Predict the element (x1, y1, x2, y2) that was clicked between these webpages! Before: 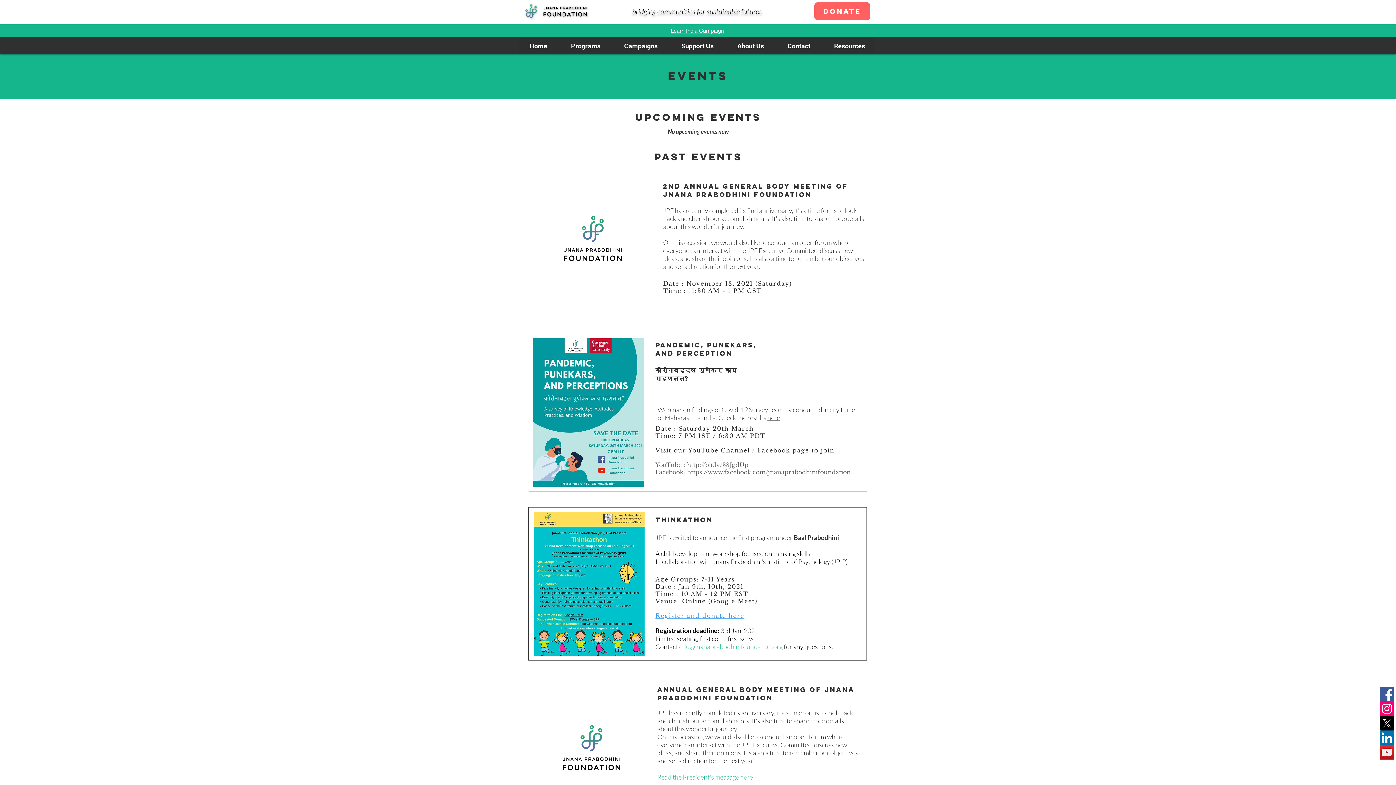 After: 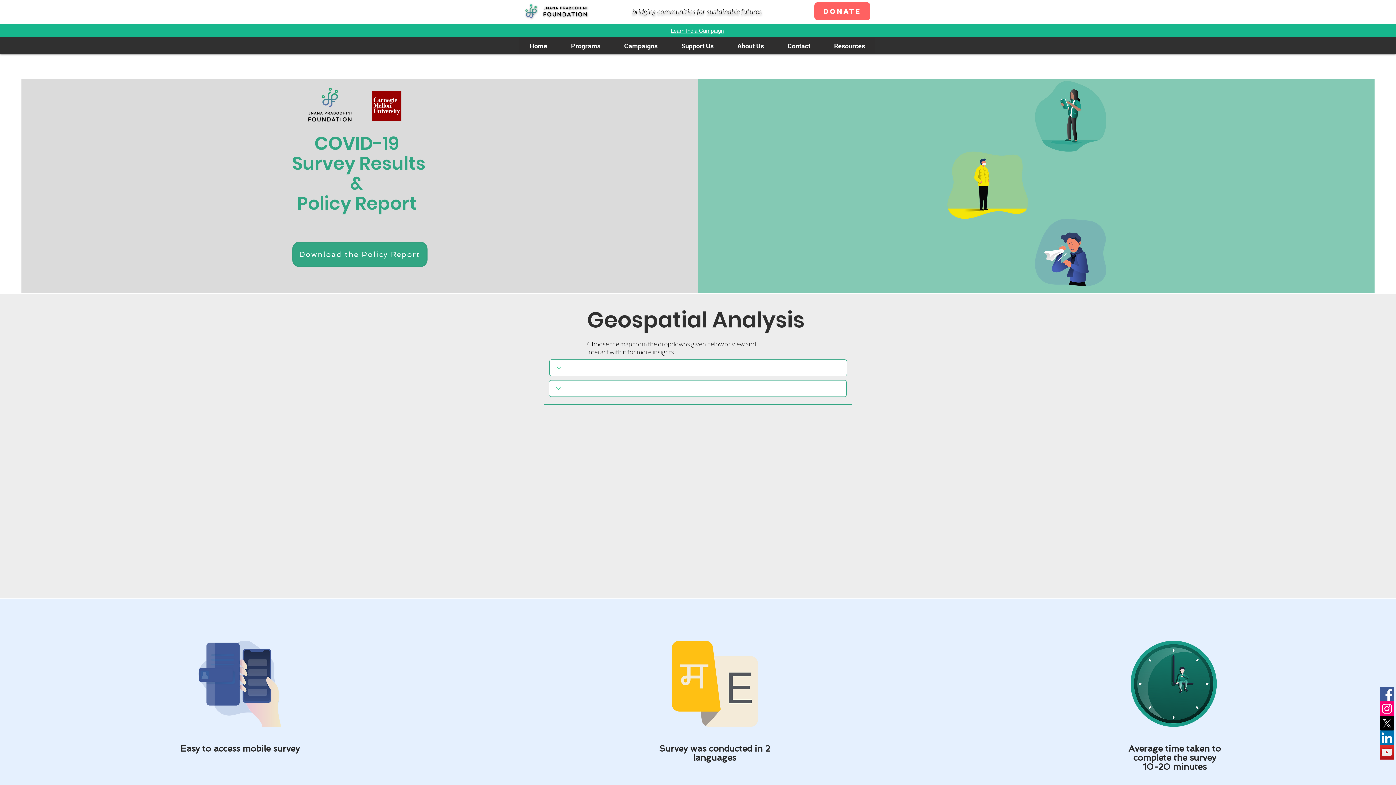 Action: label: here bbox: (767, 413, 780, 421)